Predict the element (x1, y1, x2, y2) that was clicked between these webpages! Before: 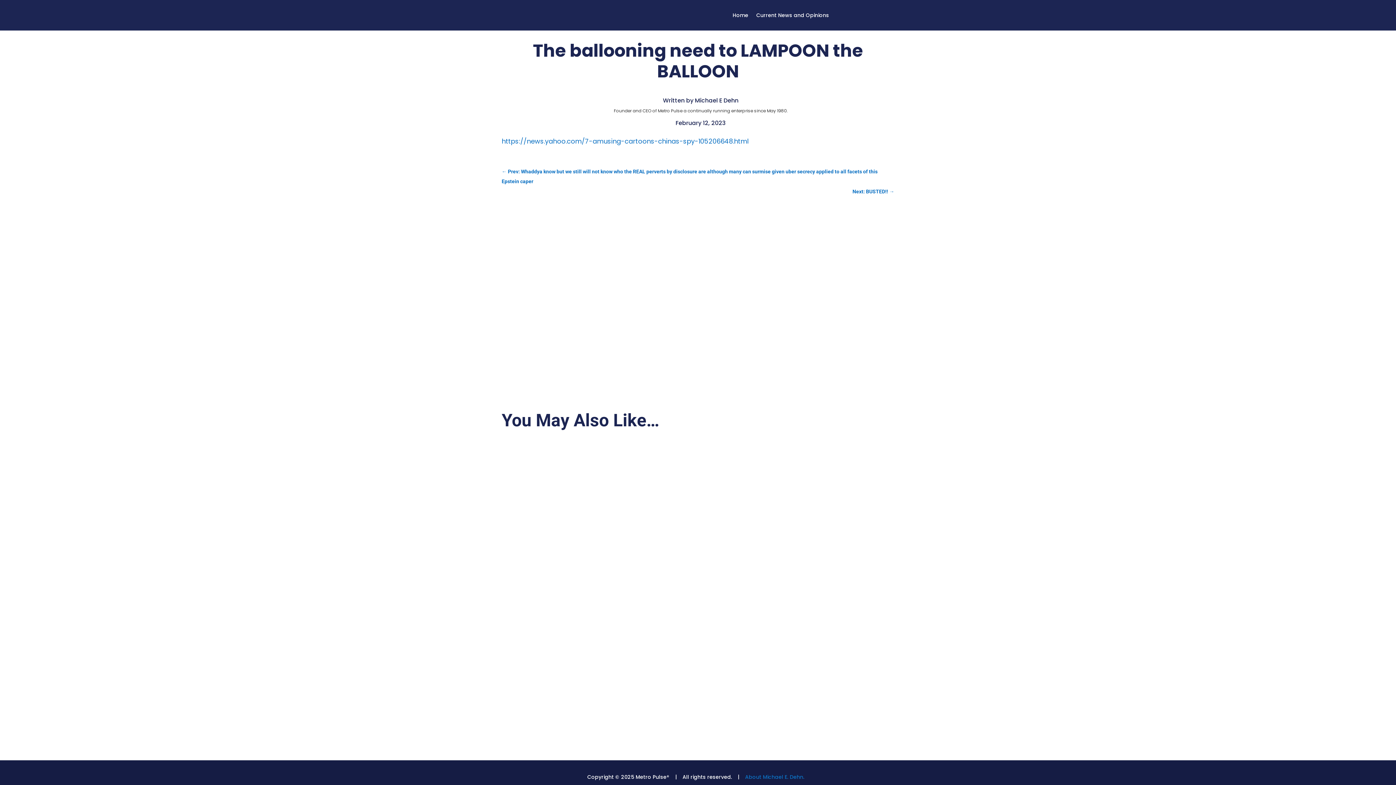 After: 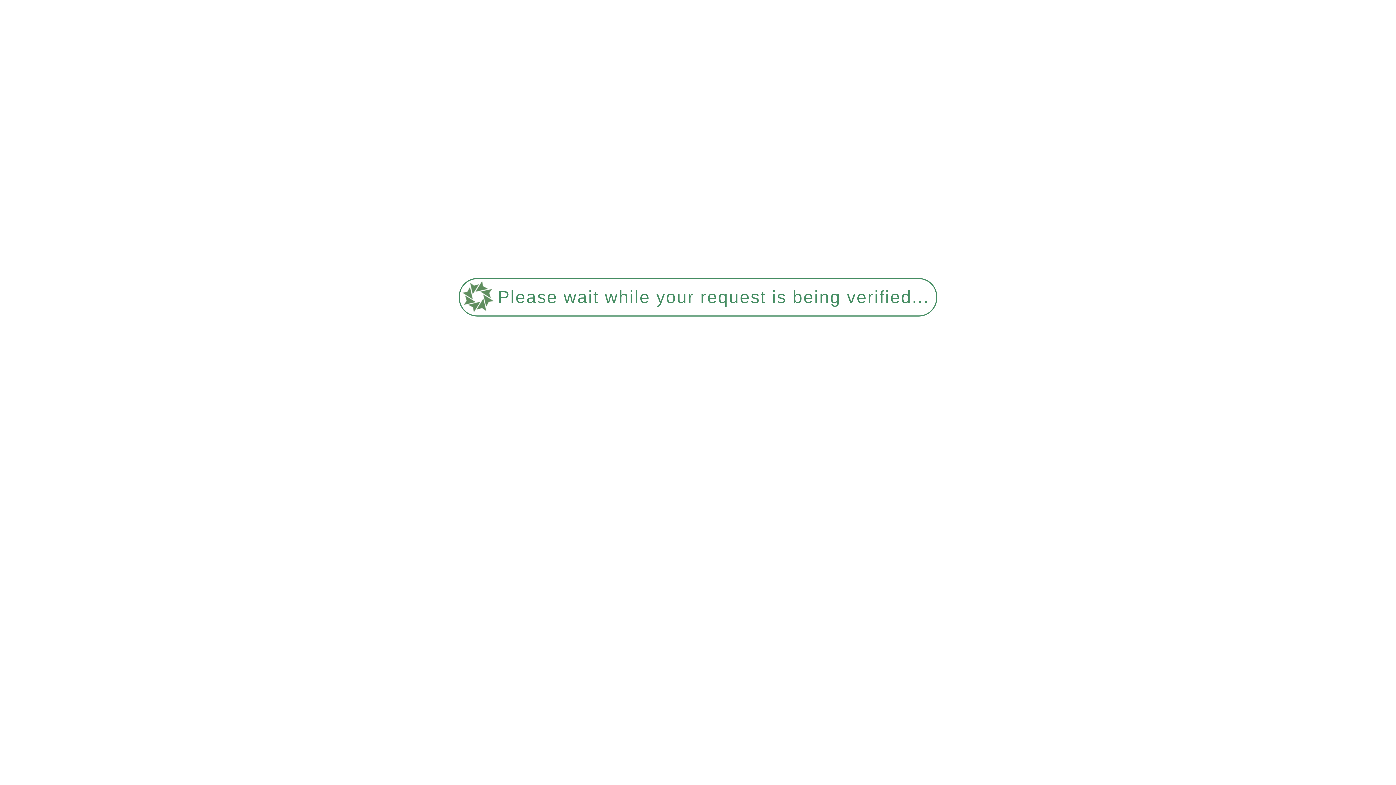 Action: bbox: (852, 187, 894, 196) label: Next: BUSTED!! →